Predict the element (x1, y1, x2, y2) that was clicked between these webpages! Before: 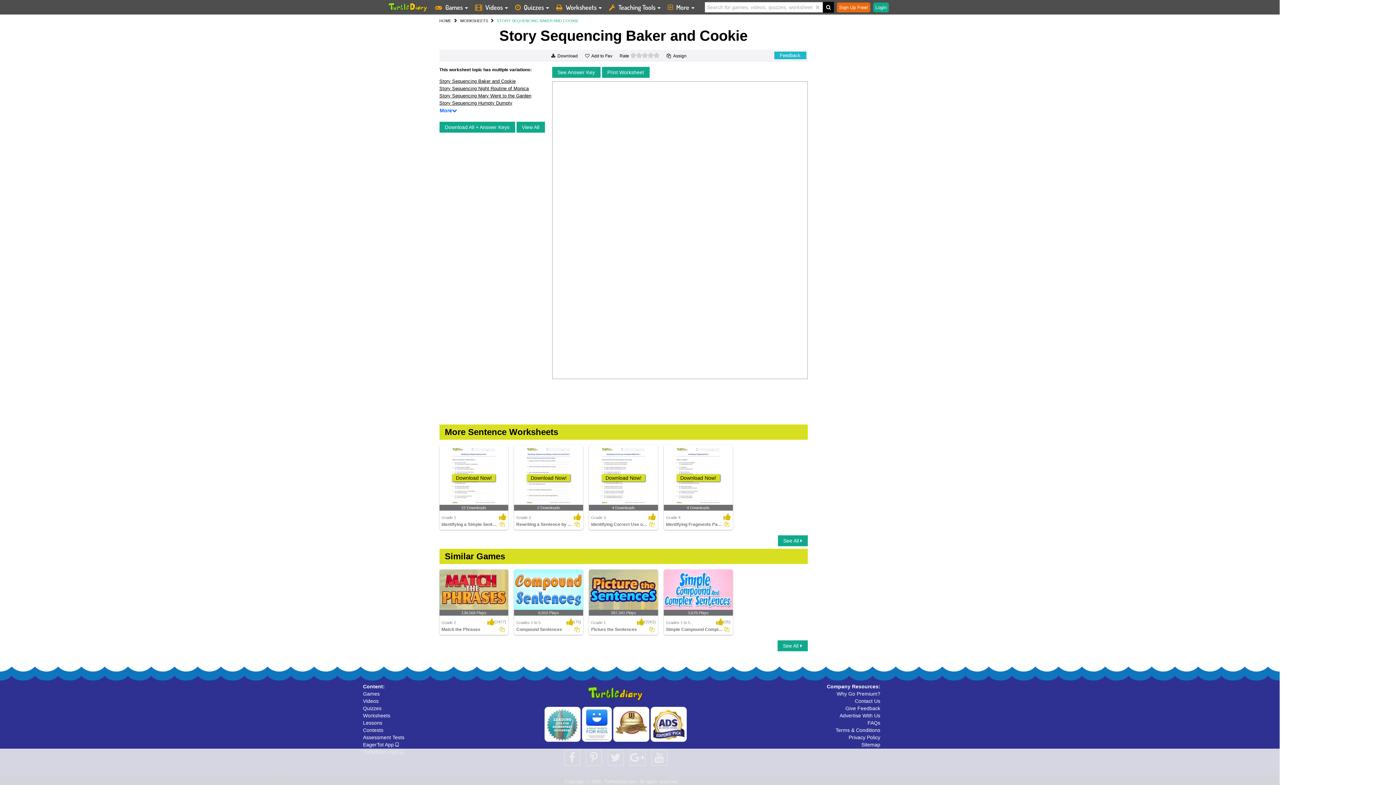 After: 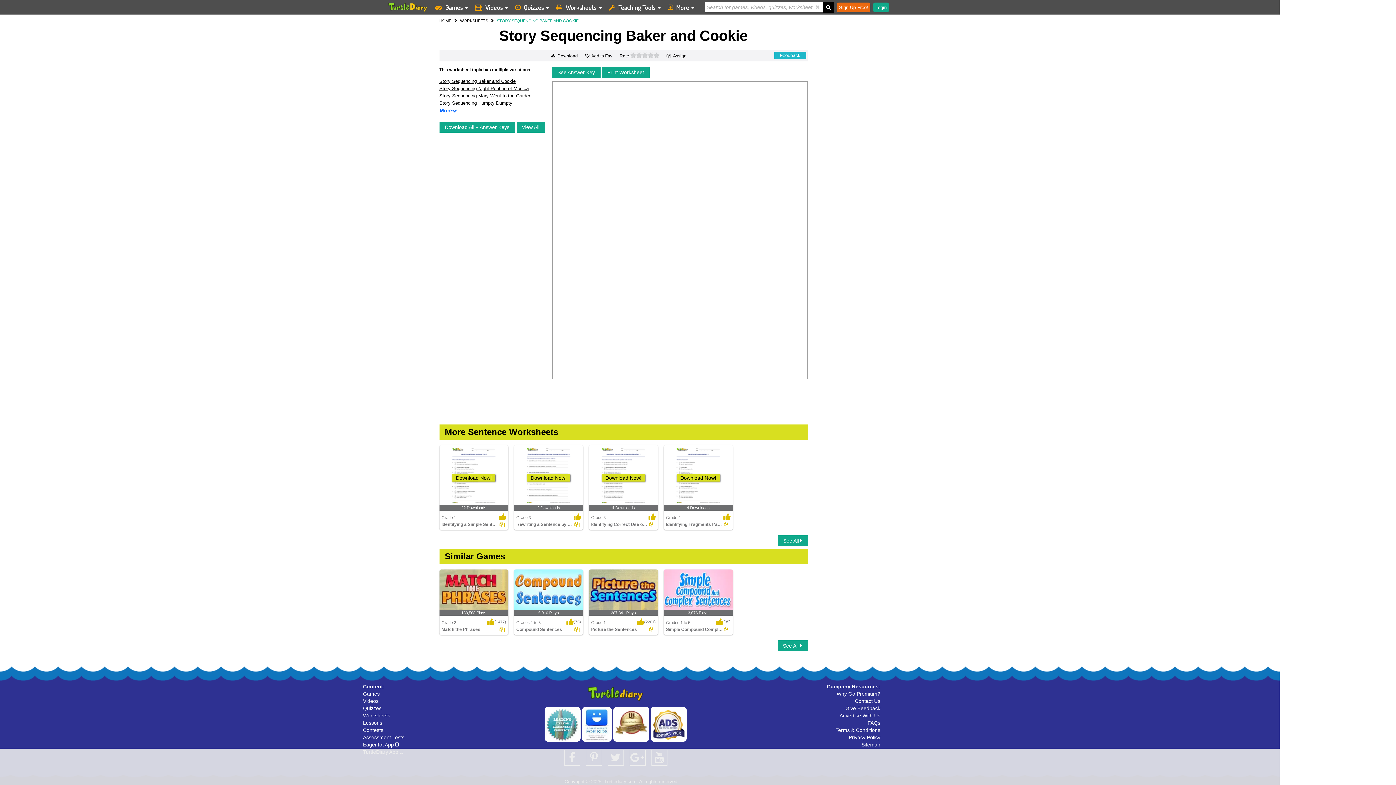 Action: bbox: (551, 53, 578, 58) label: Download